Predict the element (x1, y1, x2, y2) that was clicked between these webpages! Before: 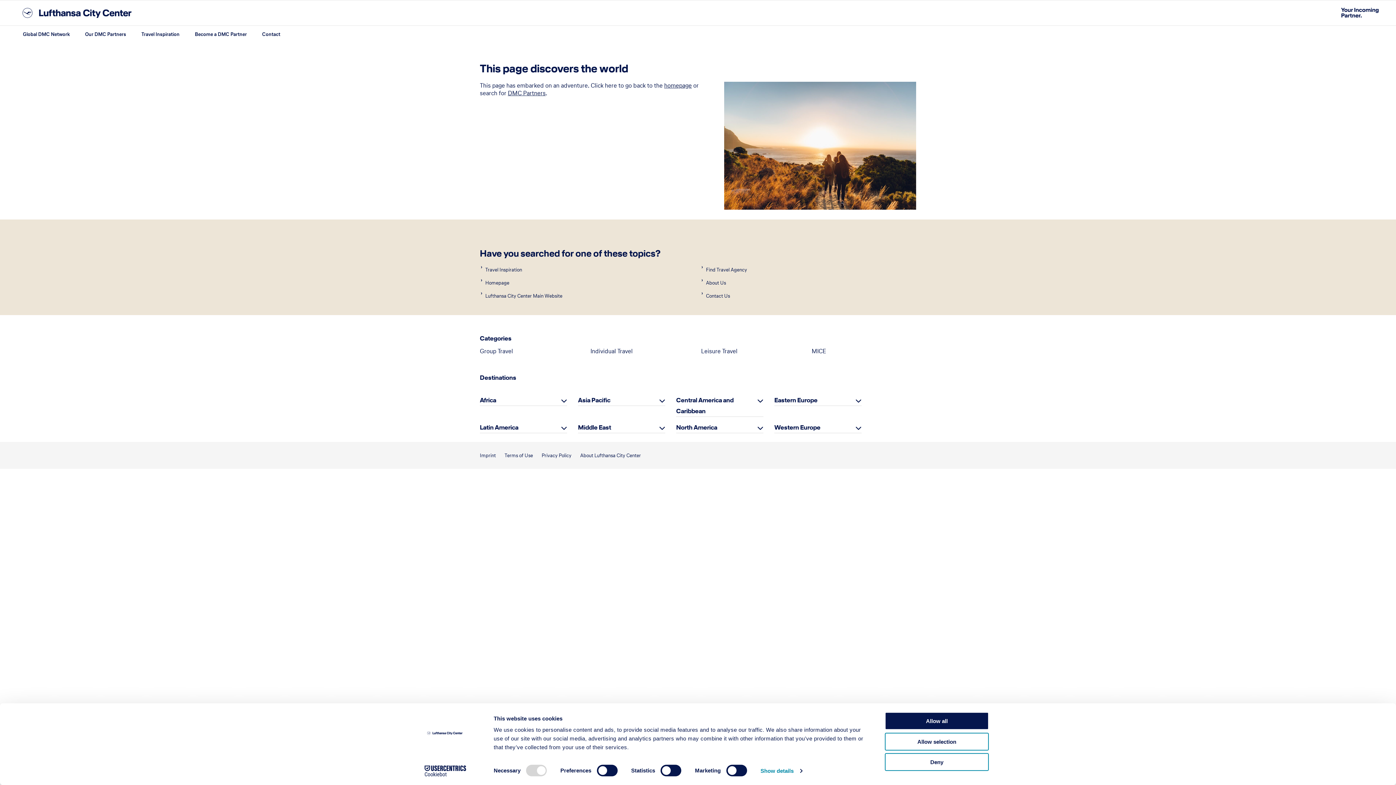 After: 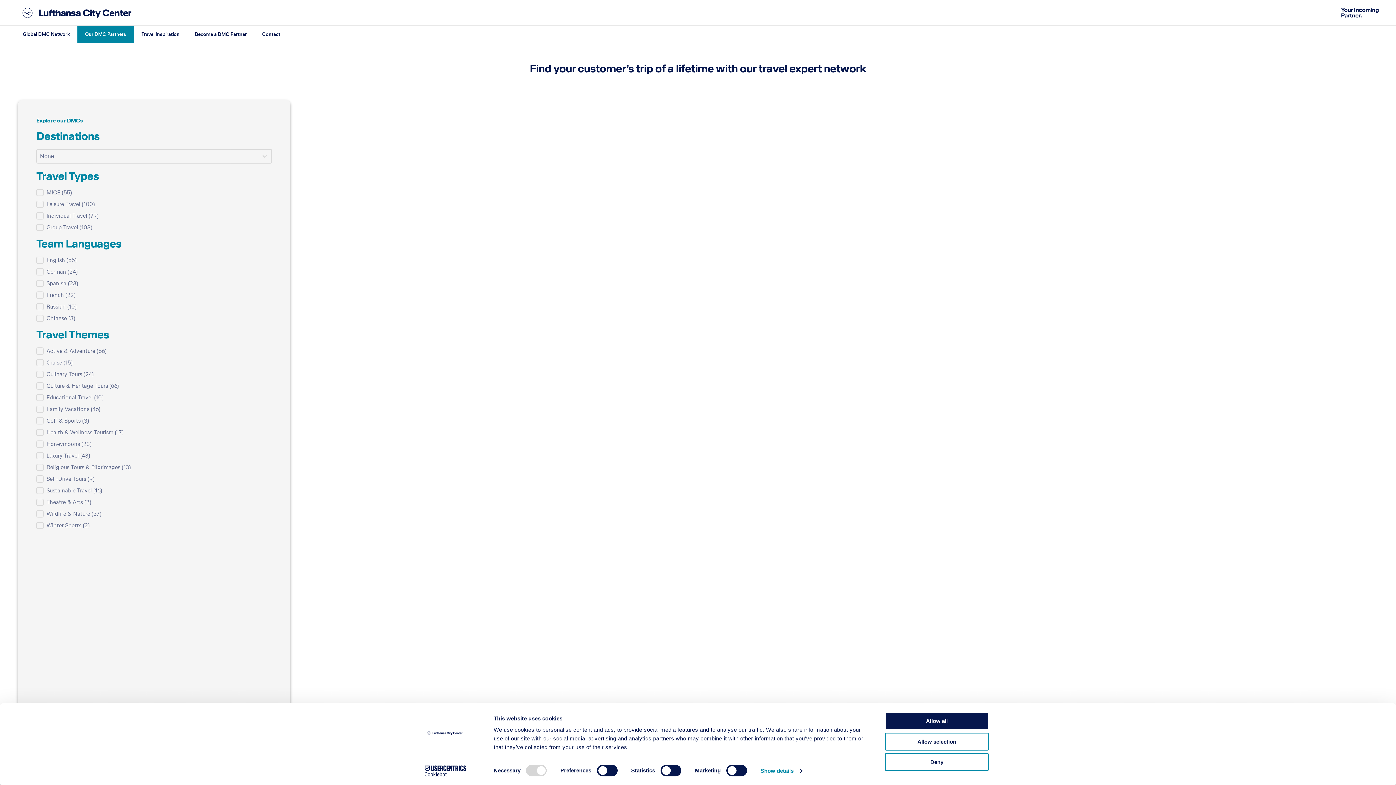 Action: bbox: (77, 25, 133, 42) label: Our DMC Partners